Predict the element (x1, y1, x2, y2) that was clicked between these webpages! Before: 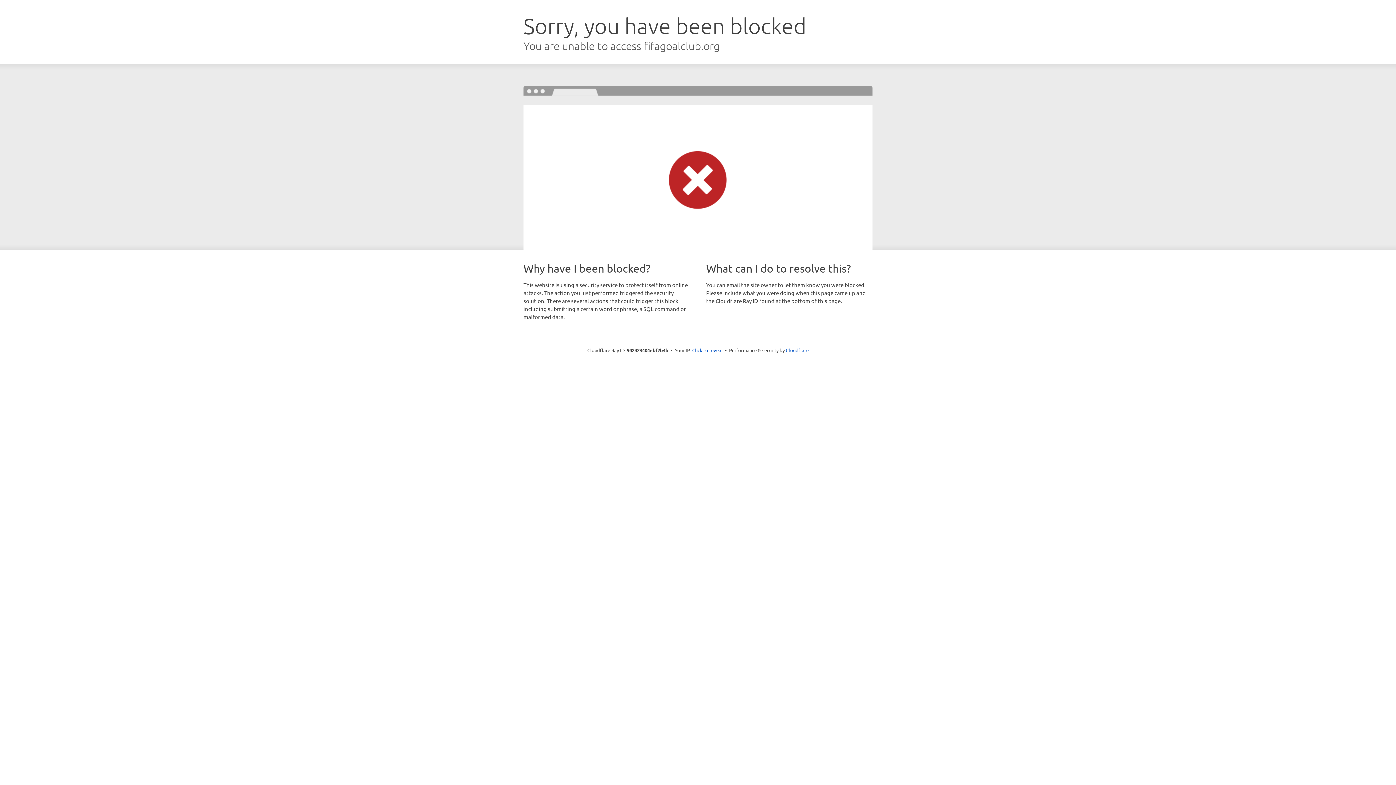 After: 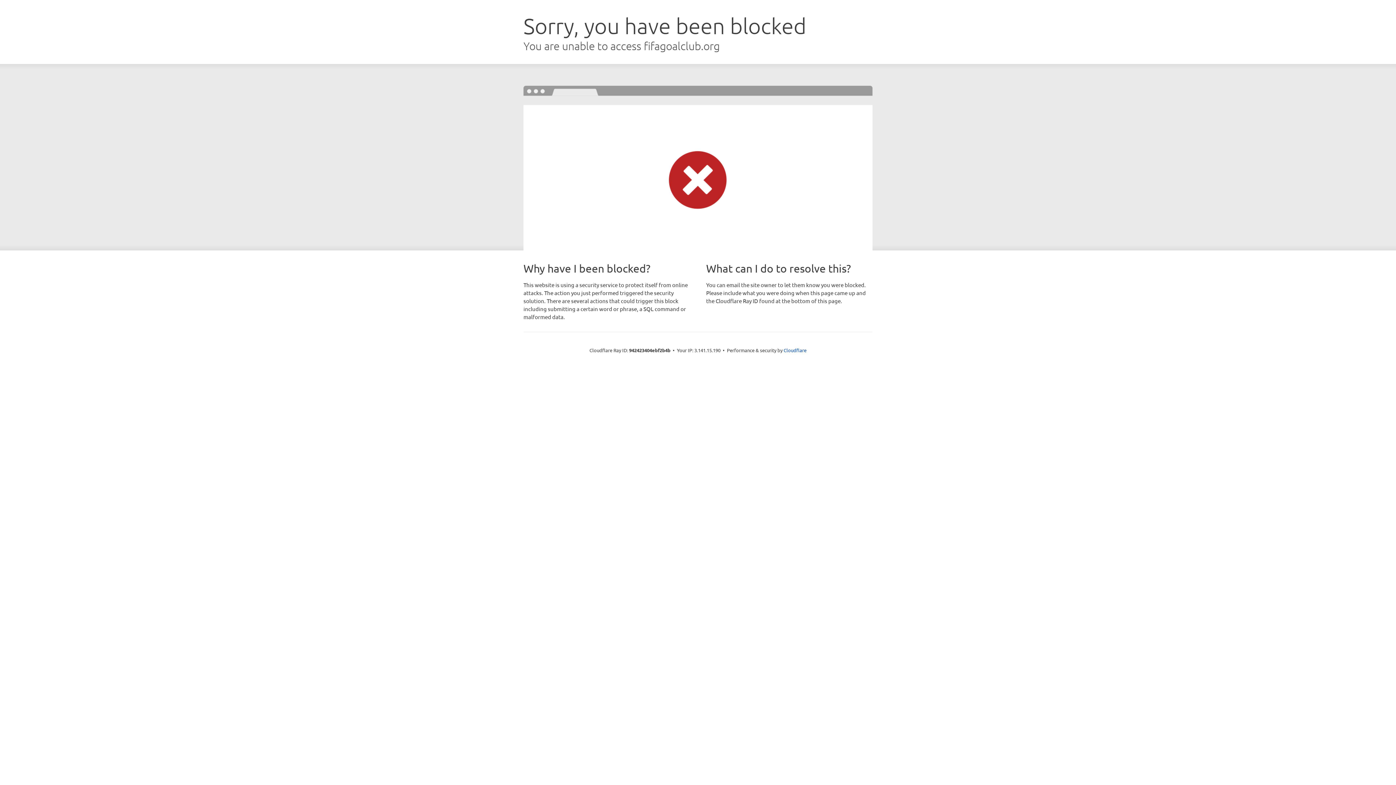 Action: label: Click to reveal bbox: (692, 346, 722, 353)